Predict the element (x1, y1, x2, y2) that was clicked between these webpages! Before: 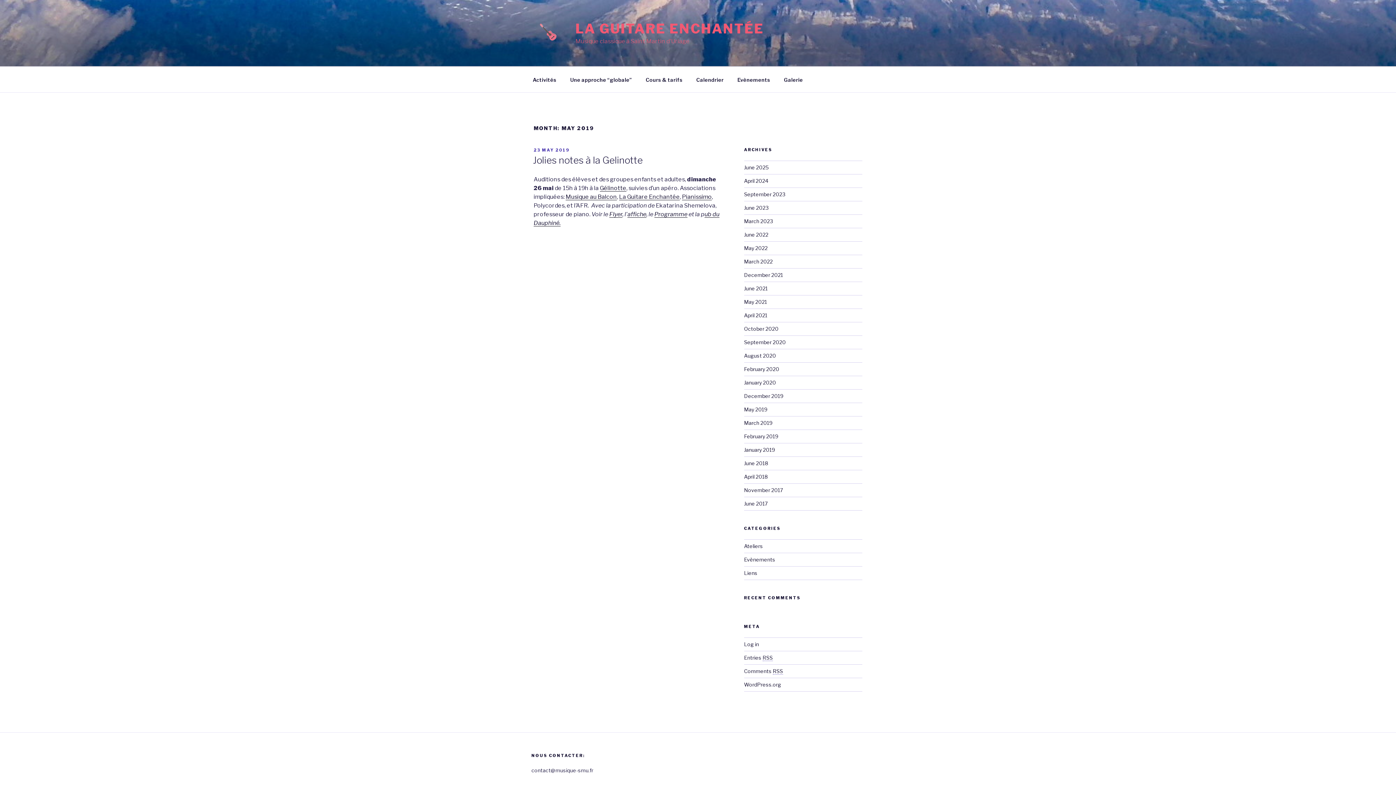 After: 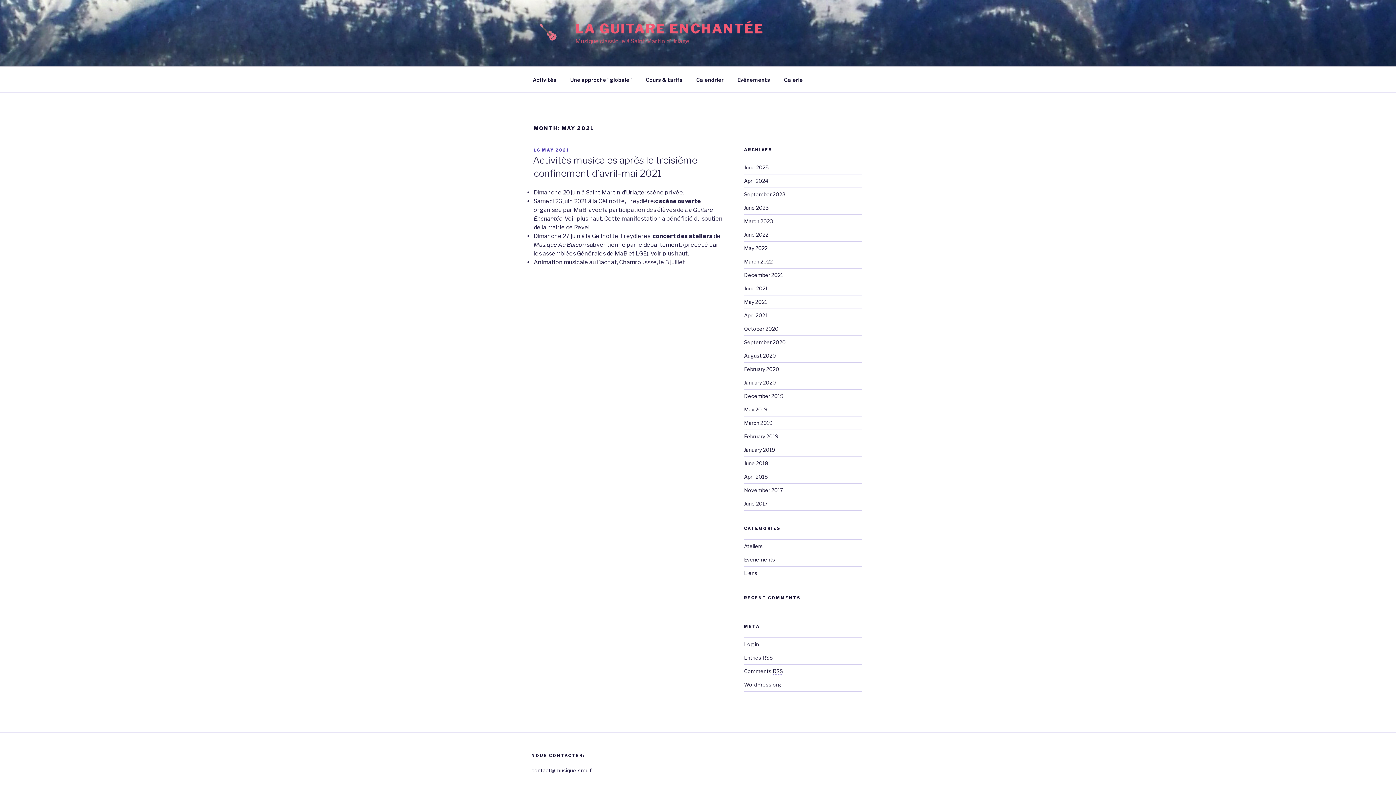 Action: bbox: (744, 298, 767, 304) label: May 2021